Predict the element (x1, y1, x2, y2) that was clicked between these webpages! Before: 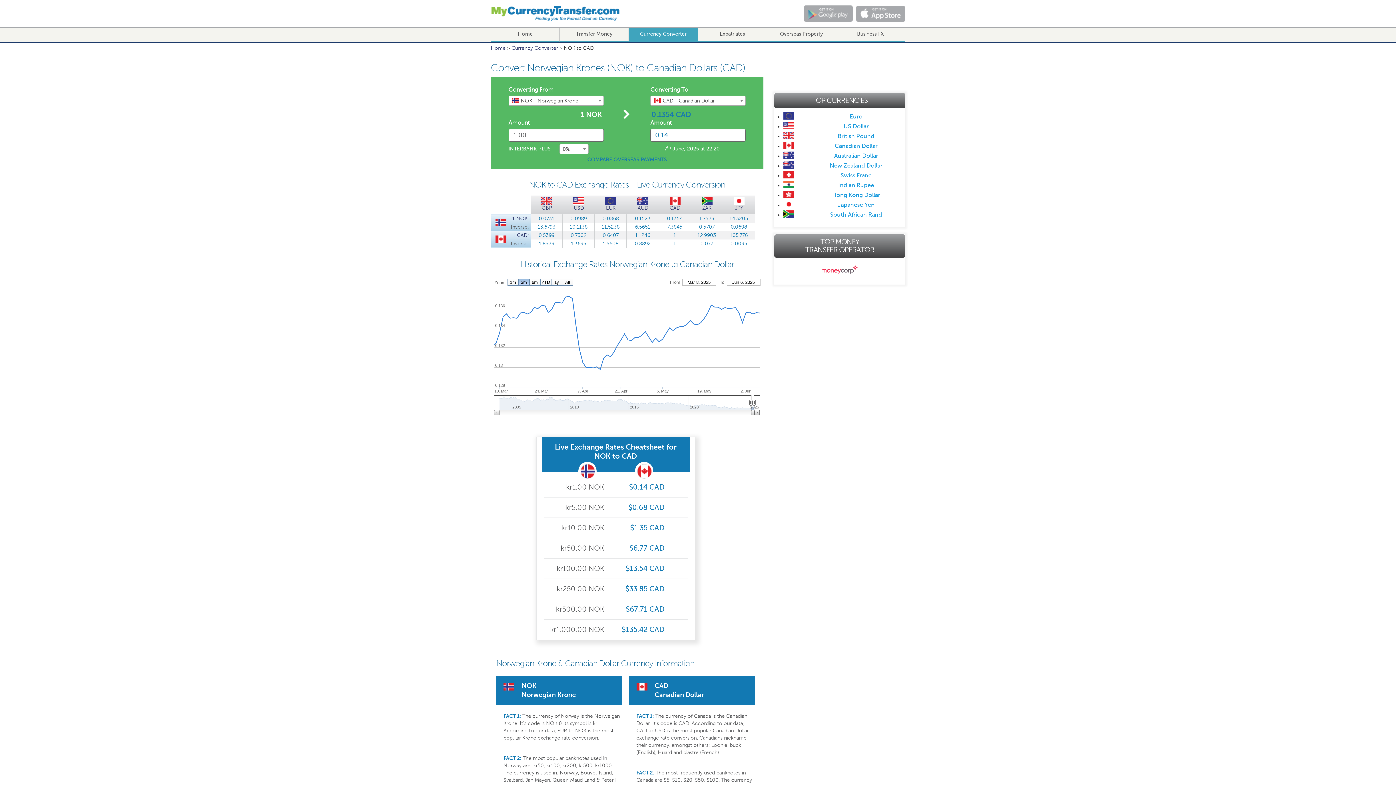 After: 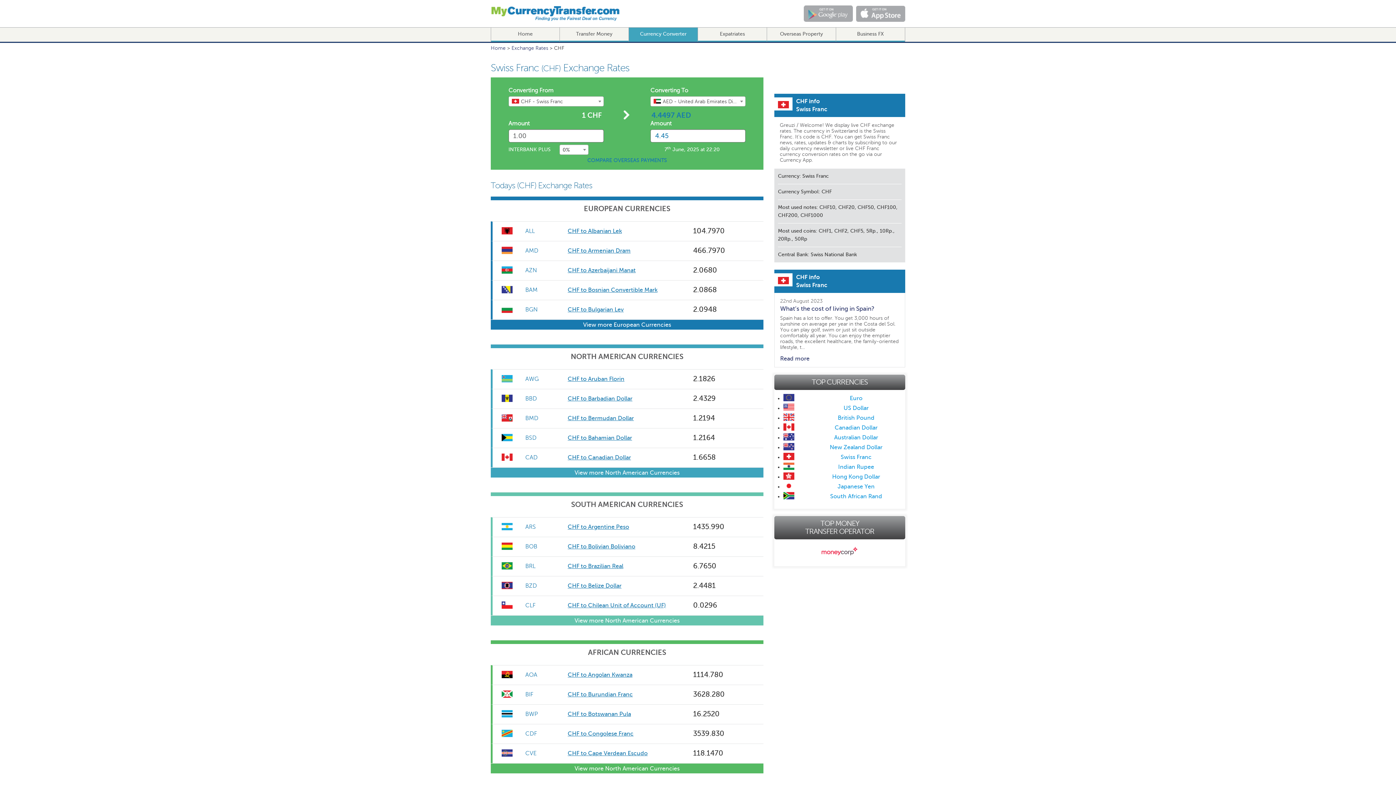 Action: bbox: (840, 172, 871, 178) label: Swiss Franc